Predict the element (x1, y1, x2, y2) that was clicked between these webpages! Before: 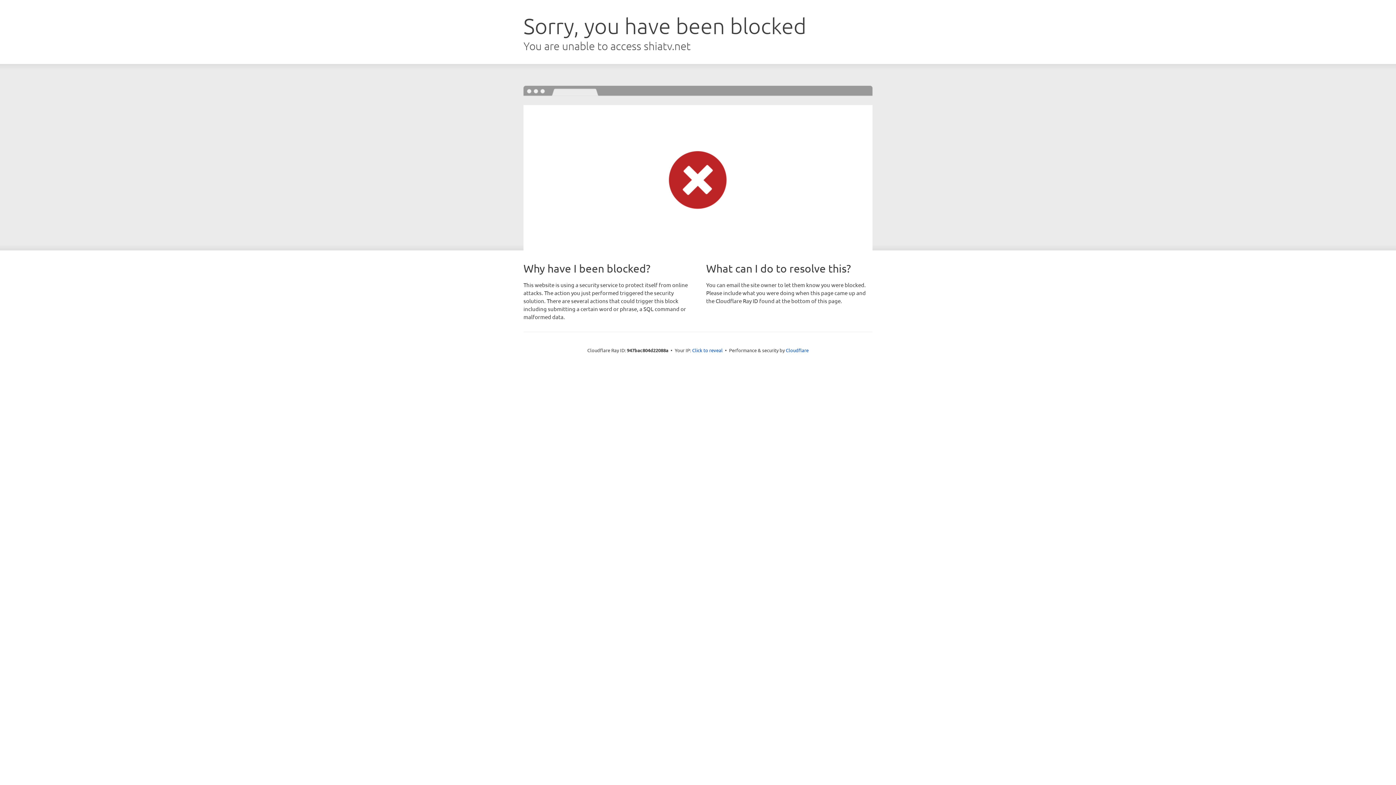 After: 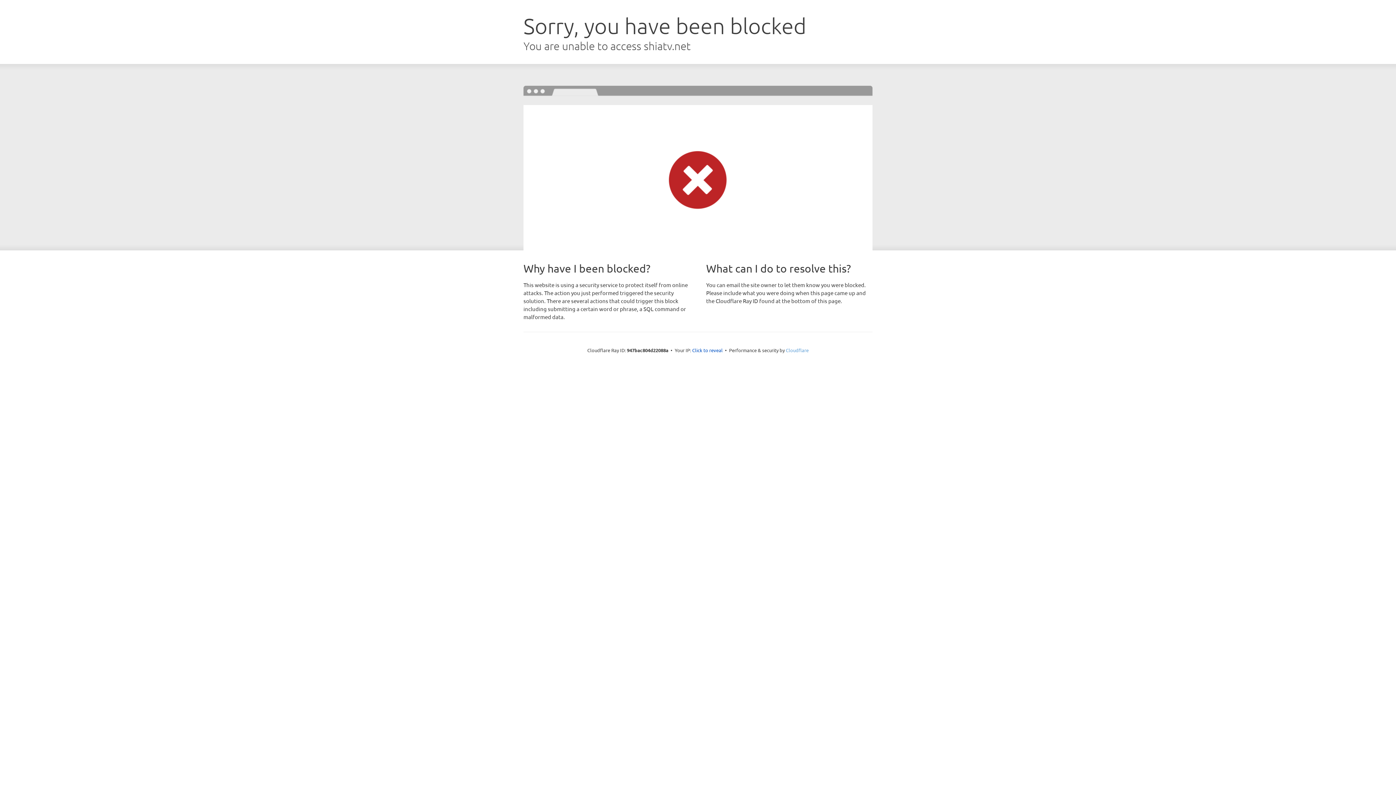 Action: label: Cloudflare bbox: (786, 347, 808, 353)